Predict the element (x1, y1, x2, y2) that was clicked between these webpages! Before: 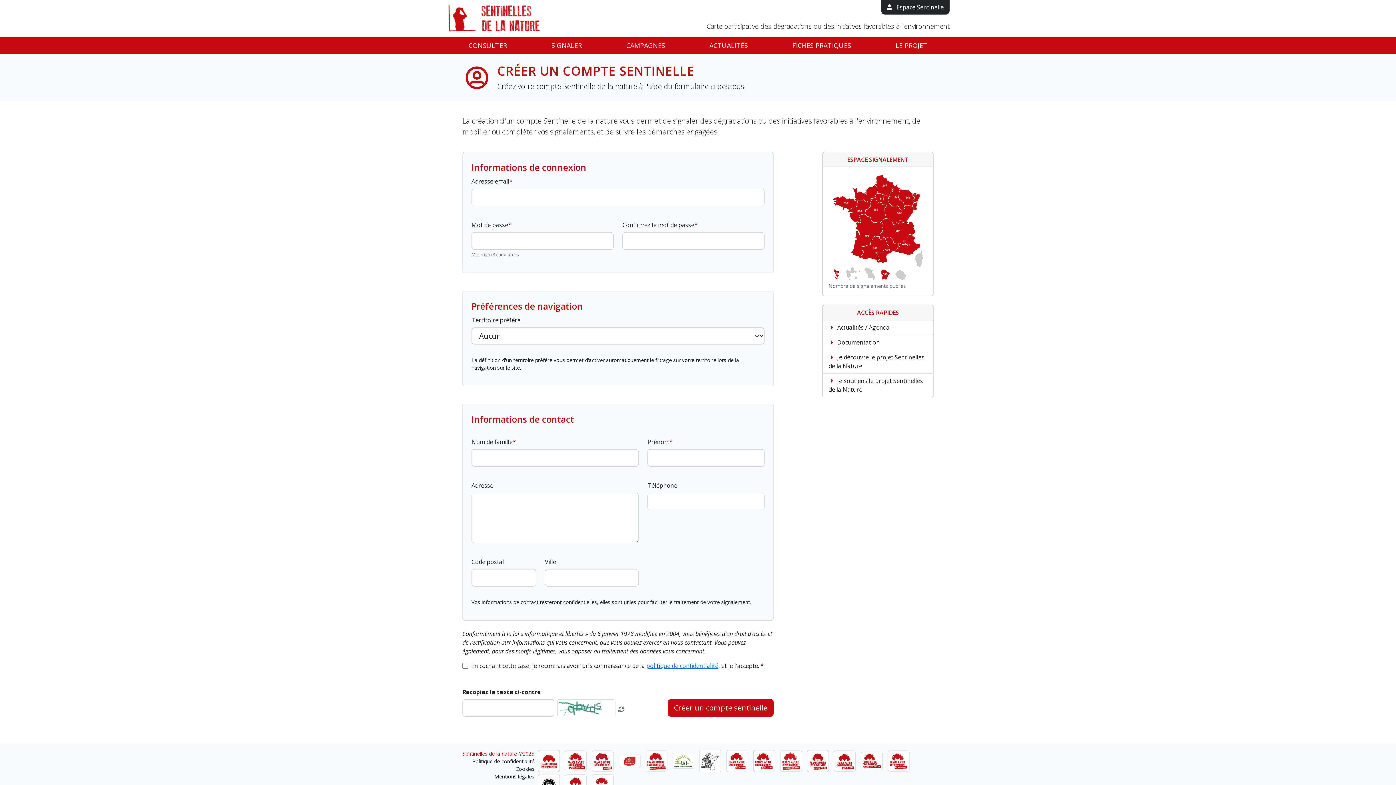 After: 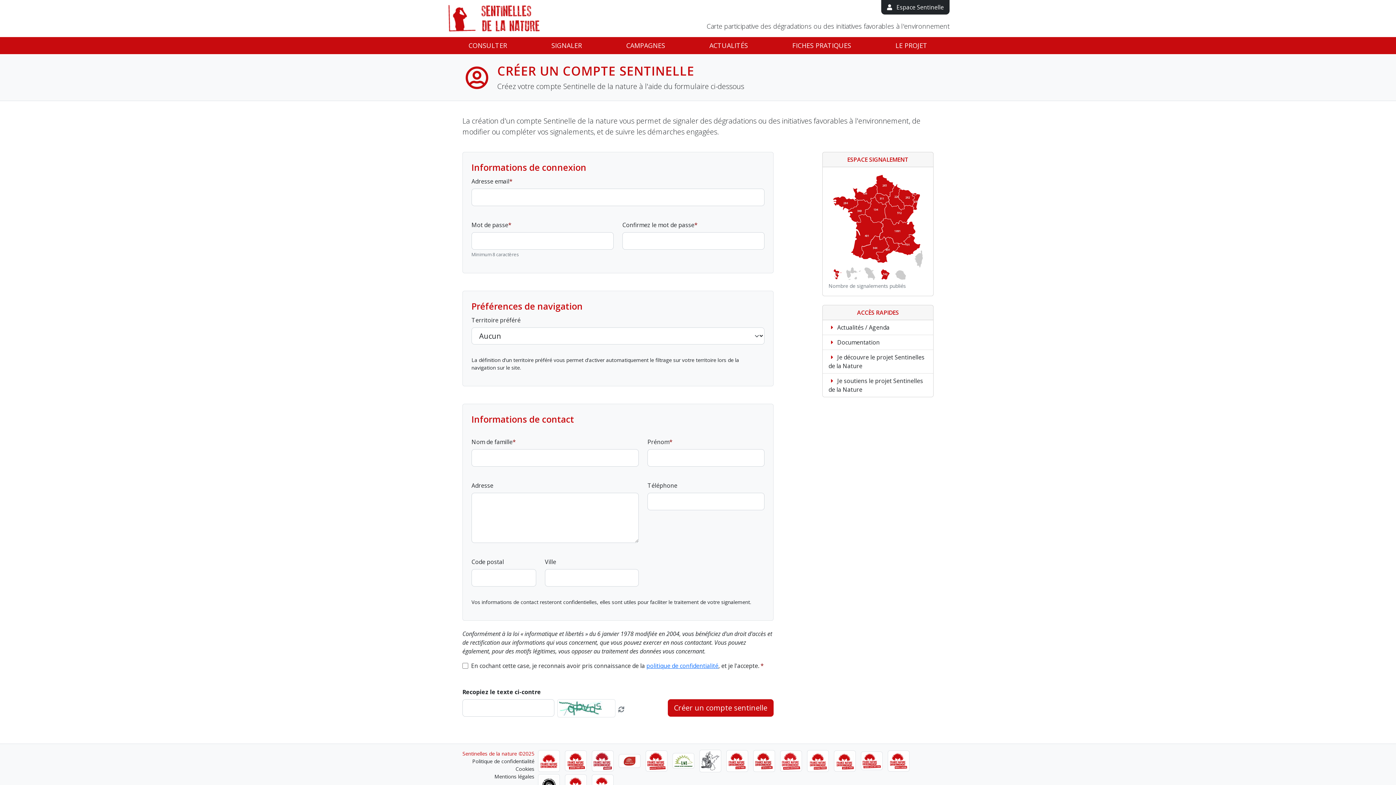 Action: bbox: (726, 750, 748, 772)